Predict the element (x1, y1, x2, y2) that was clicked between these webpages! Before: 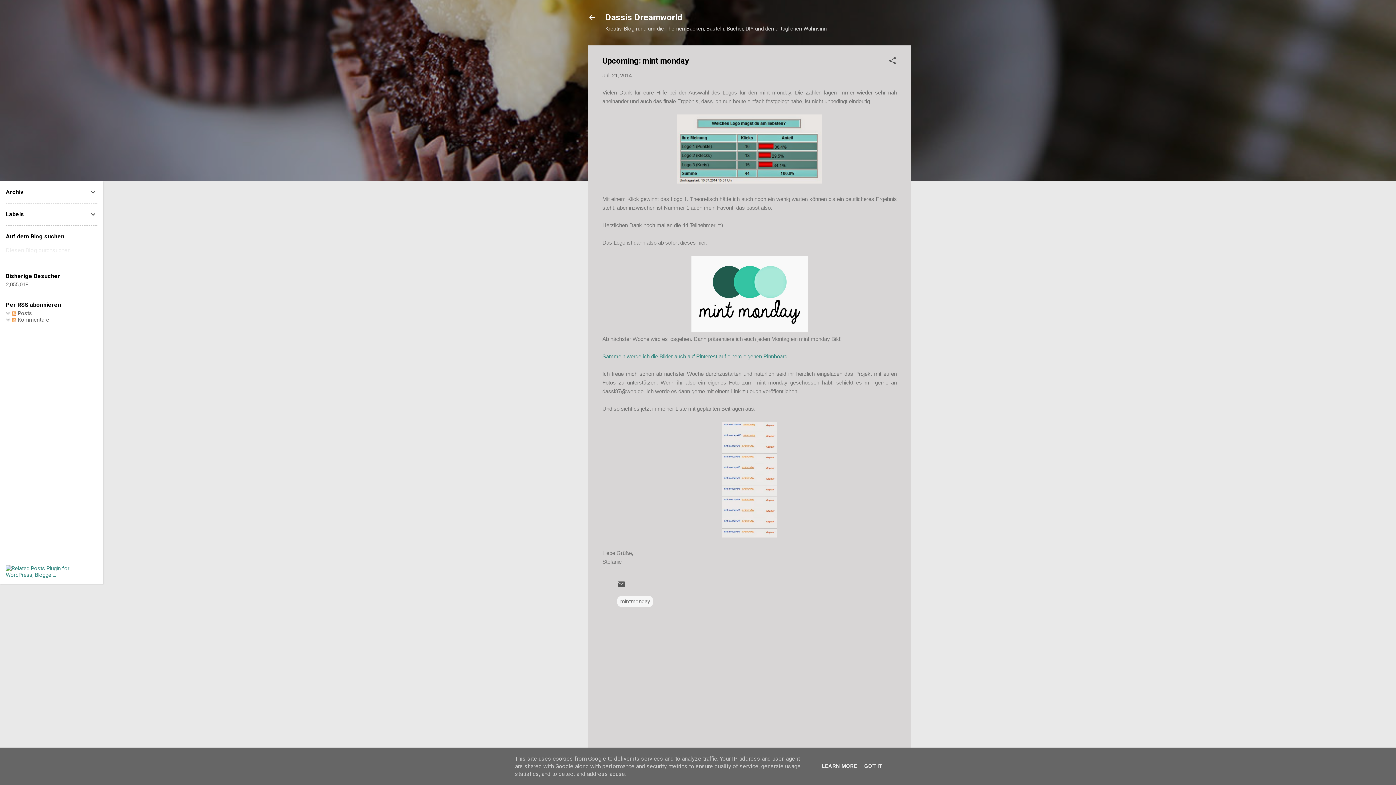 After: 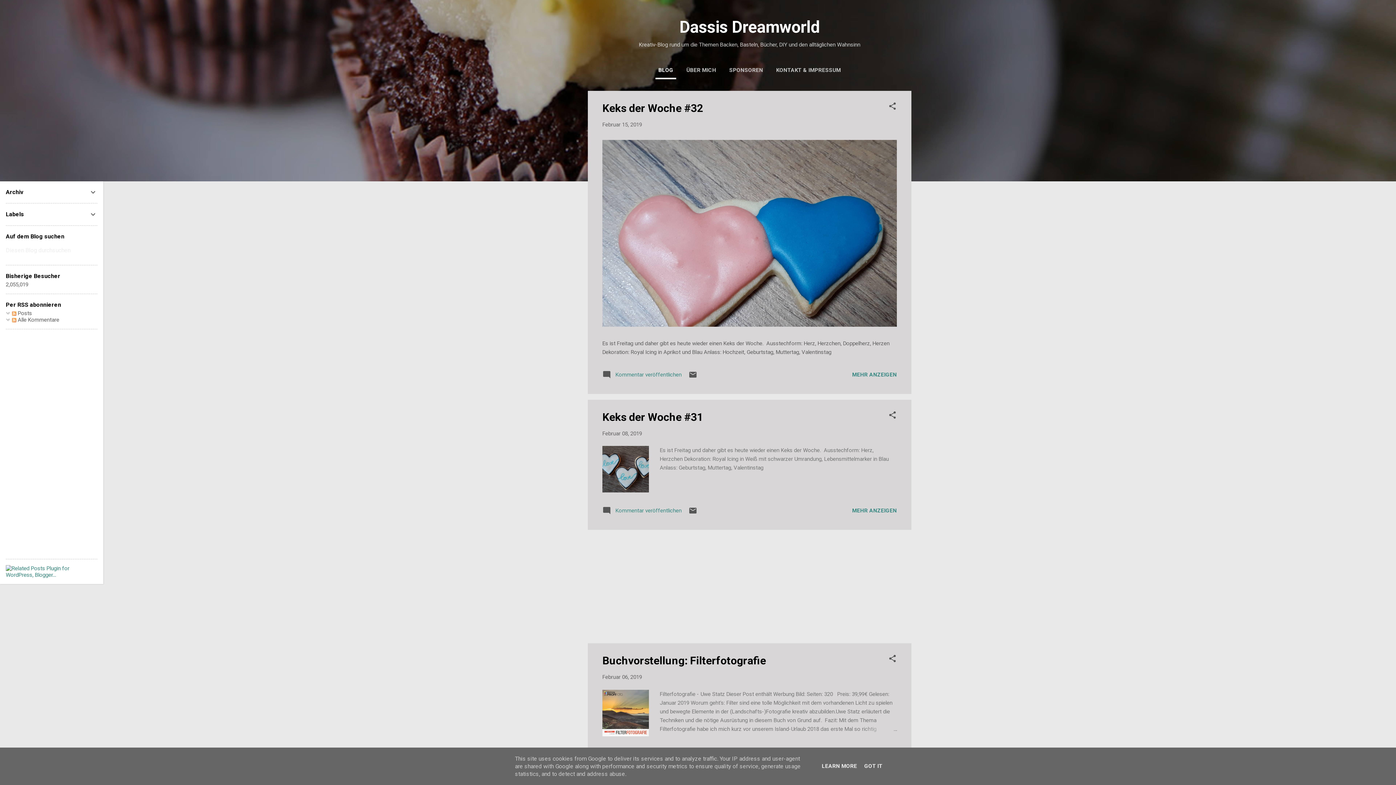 Action: bbox: (588, 13, 596, 23)